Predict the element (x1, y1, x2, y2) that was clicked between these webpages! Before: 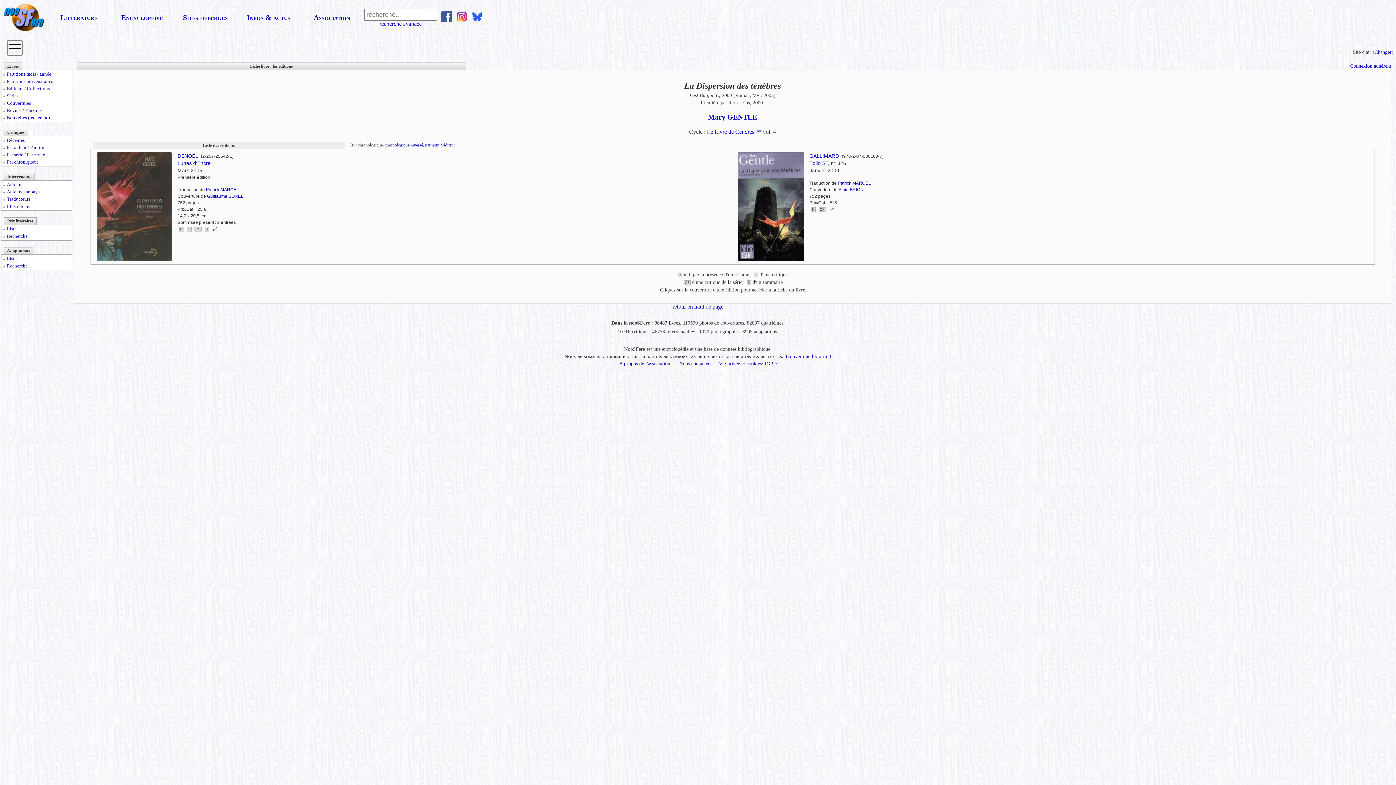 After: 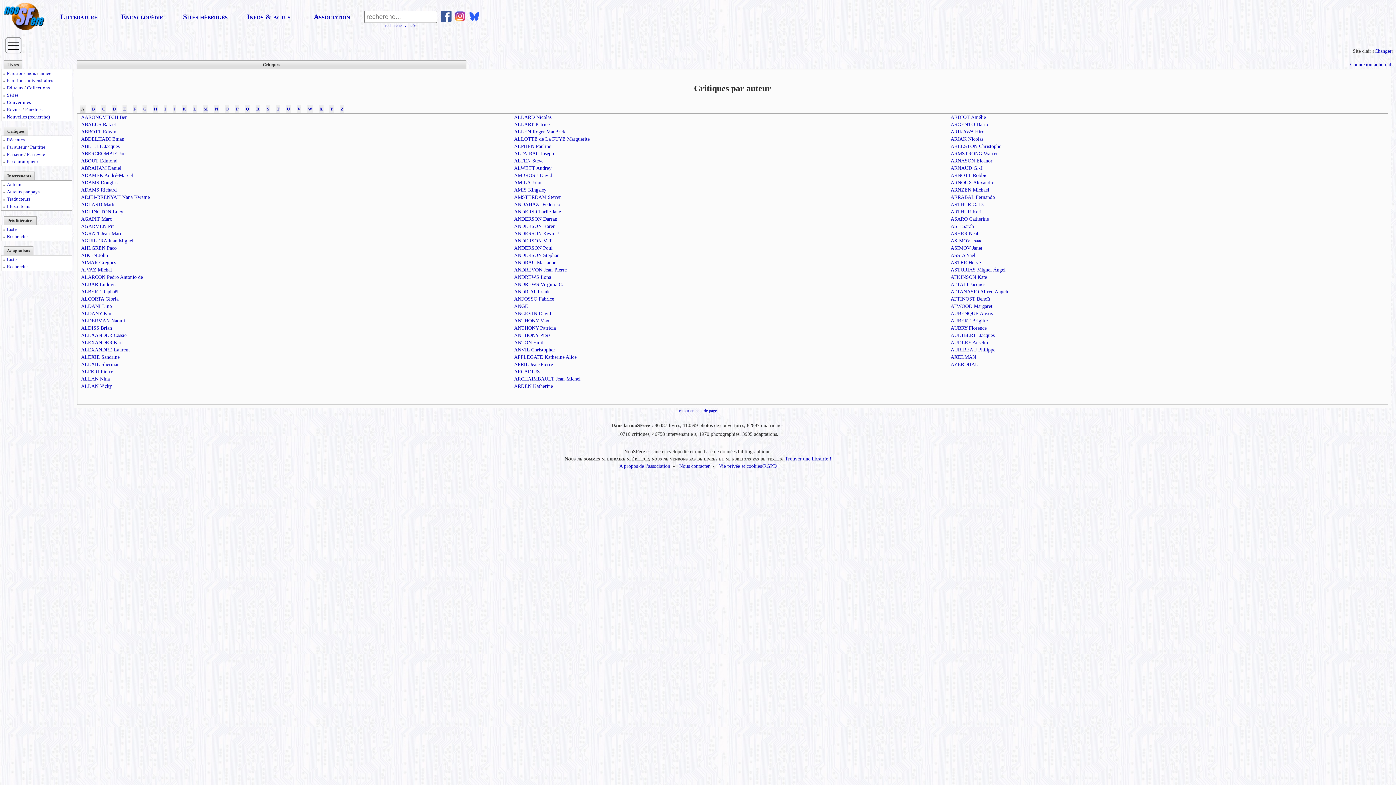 Action: label: Par auteur bbox: (6, 144, 26, 150)